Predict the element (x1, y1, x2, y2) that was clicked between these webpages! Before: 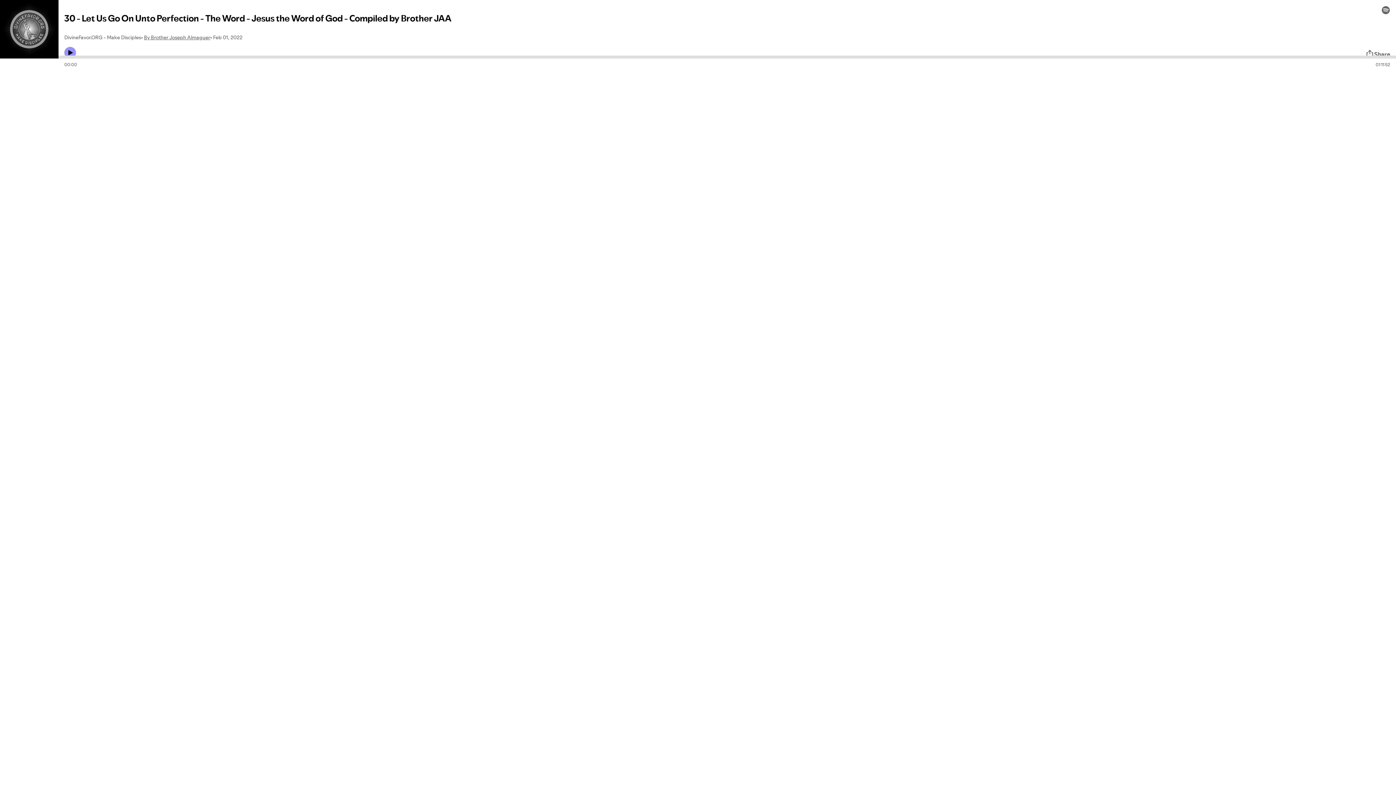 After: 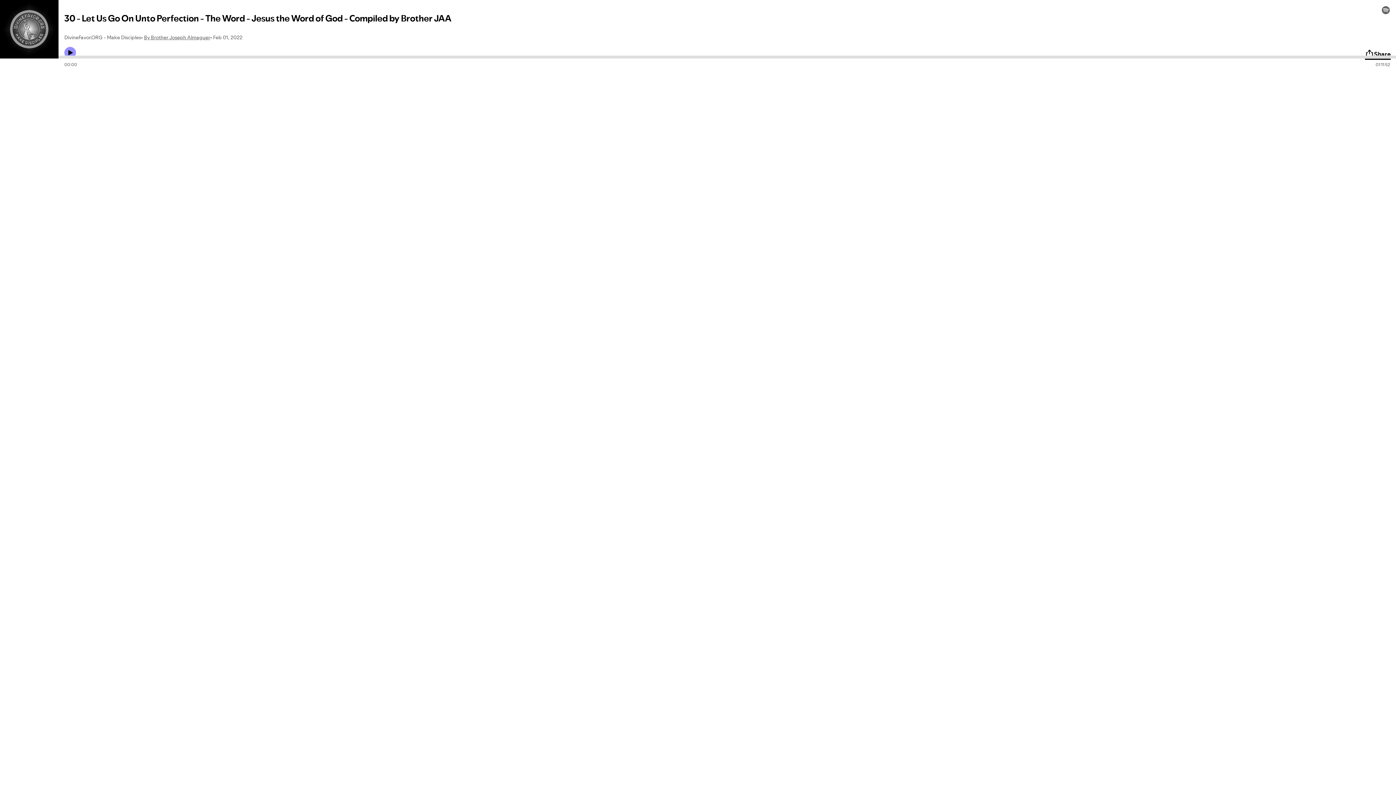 Action: label: Share bbox: (1365, 49, 1390, 58)